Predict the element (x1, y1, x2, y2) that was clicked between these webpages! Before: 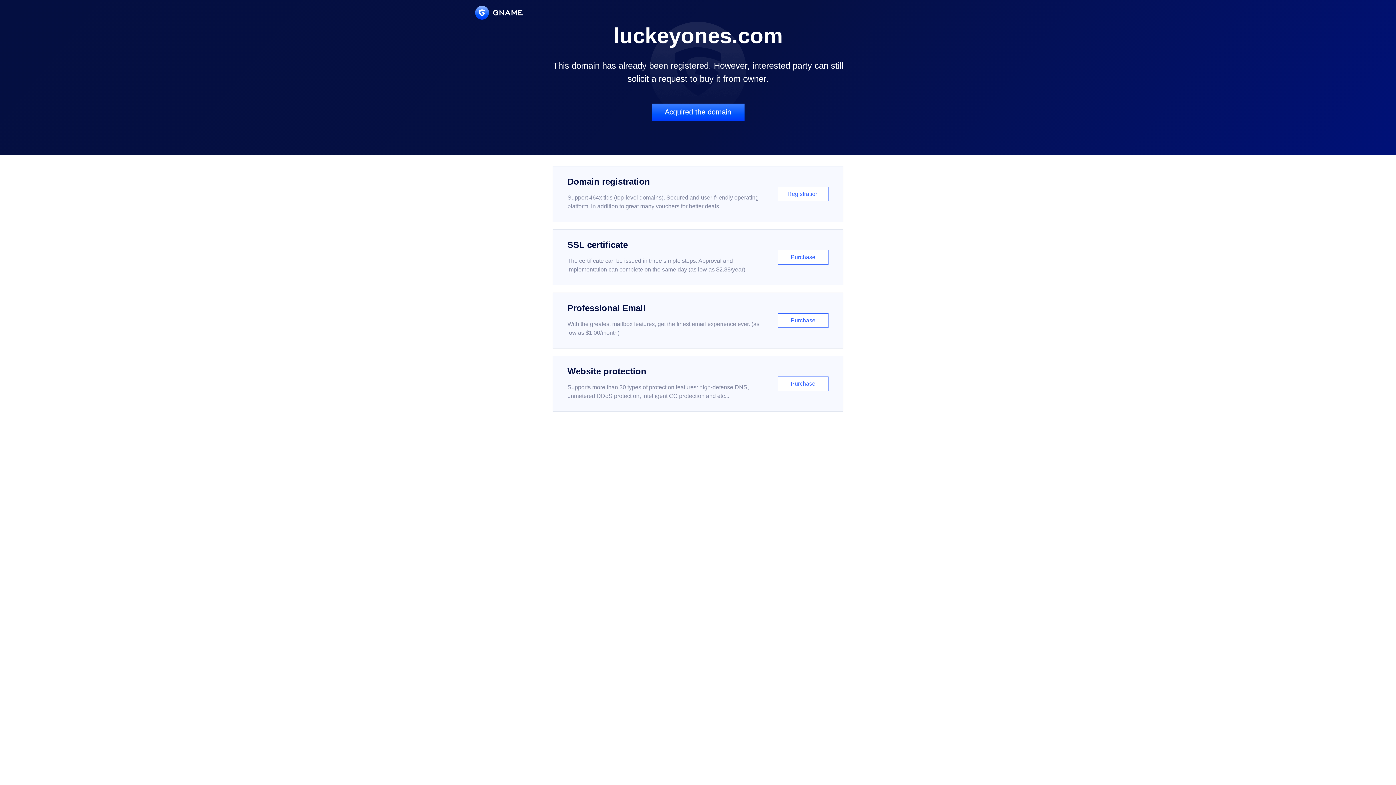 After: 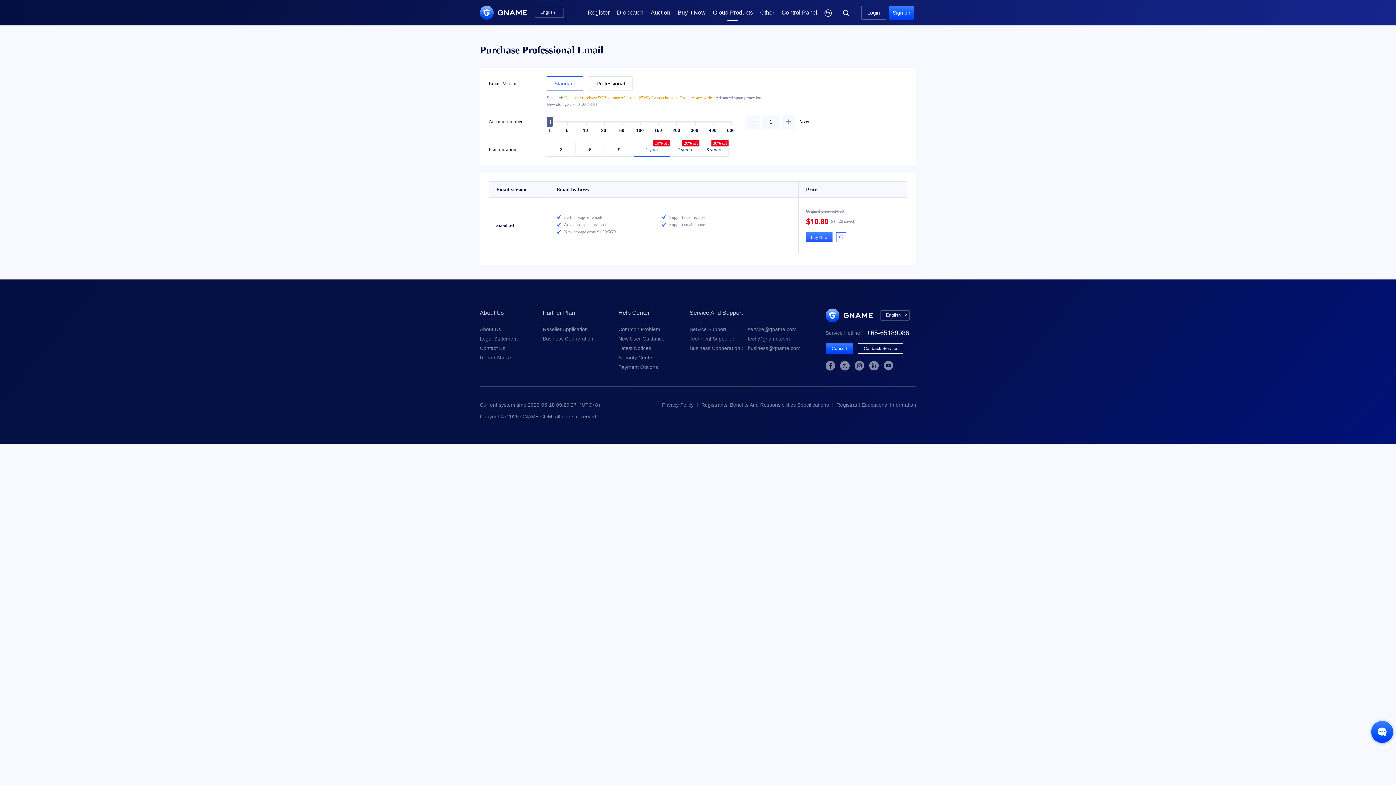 Action: label: Professional Email

With the greatest mailbox features, get the finest email experience ever. (as low as $1.00/month)

Purchase bbox: (552, 292, 843, 348)